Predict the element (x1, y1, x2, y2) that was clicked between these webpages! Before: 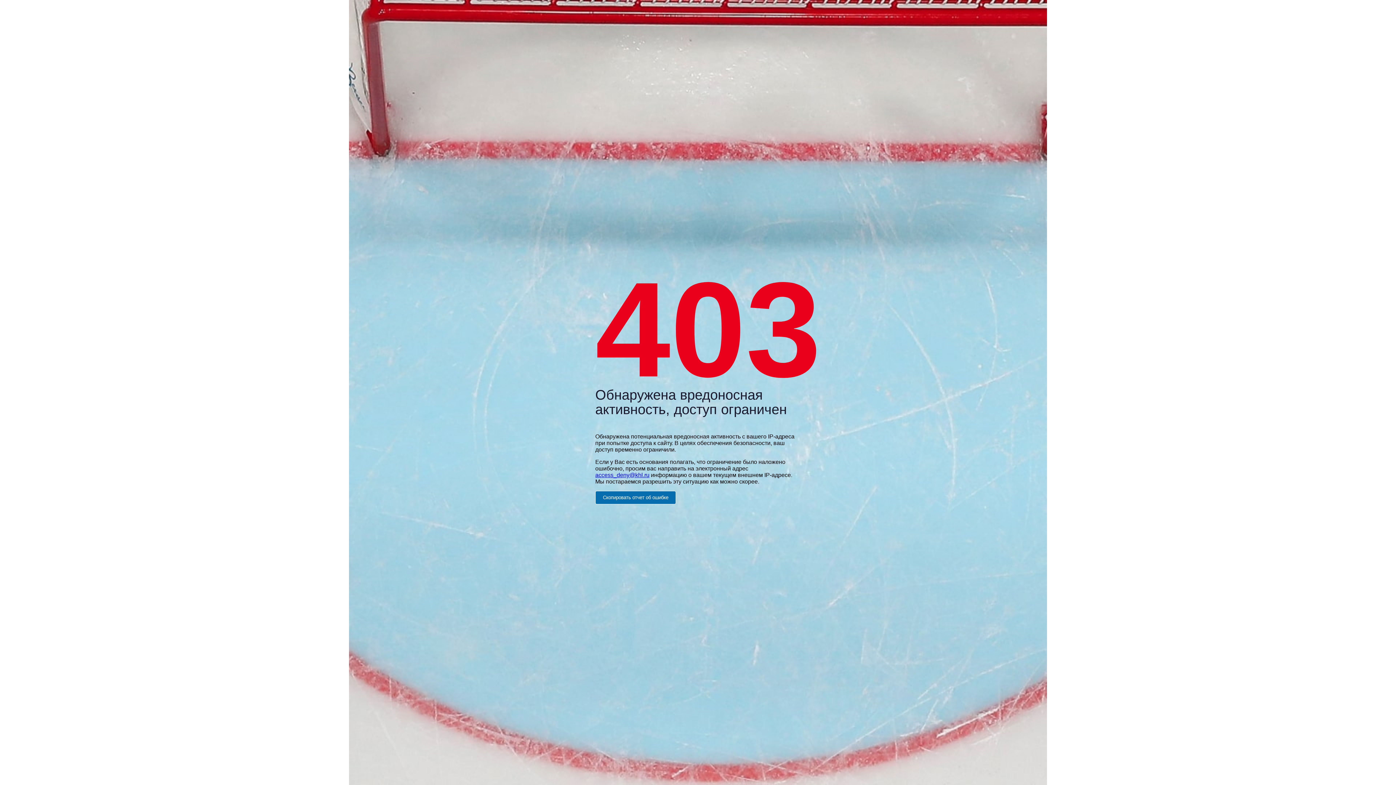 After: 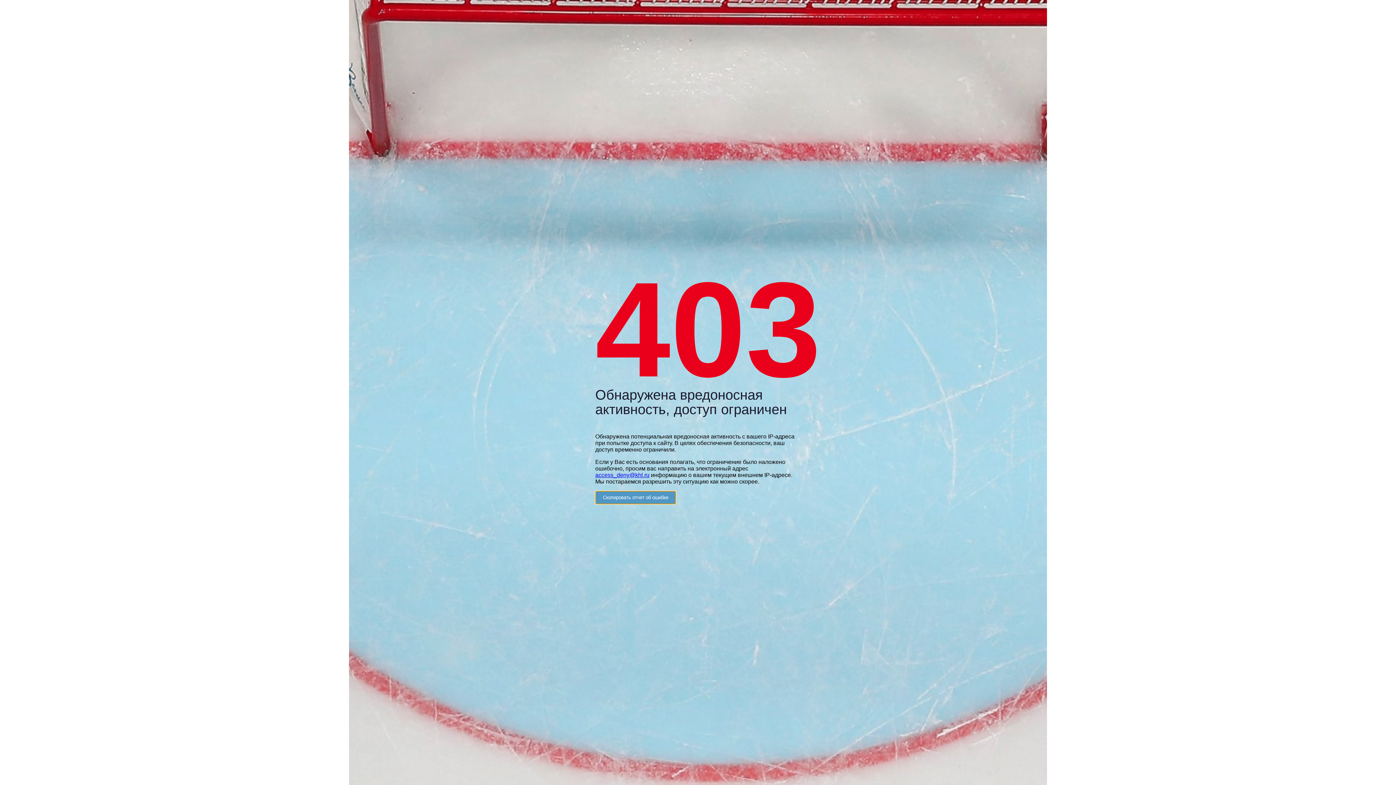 Action: label: Скопировать отчет об ошибке bbox: (595, 491, 676, 504)